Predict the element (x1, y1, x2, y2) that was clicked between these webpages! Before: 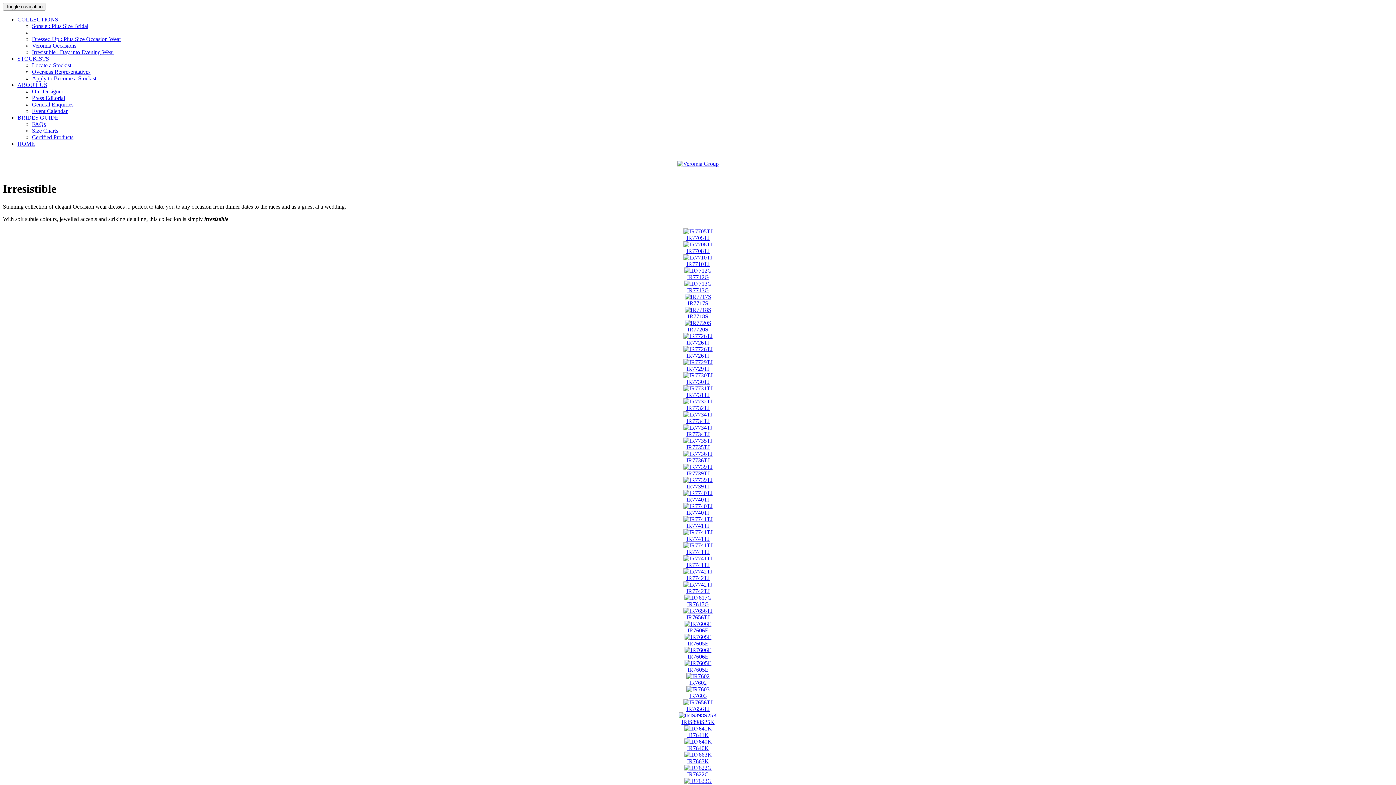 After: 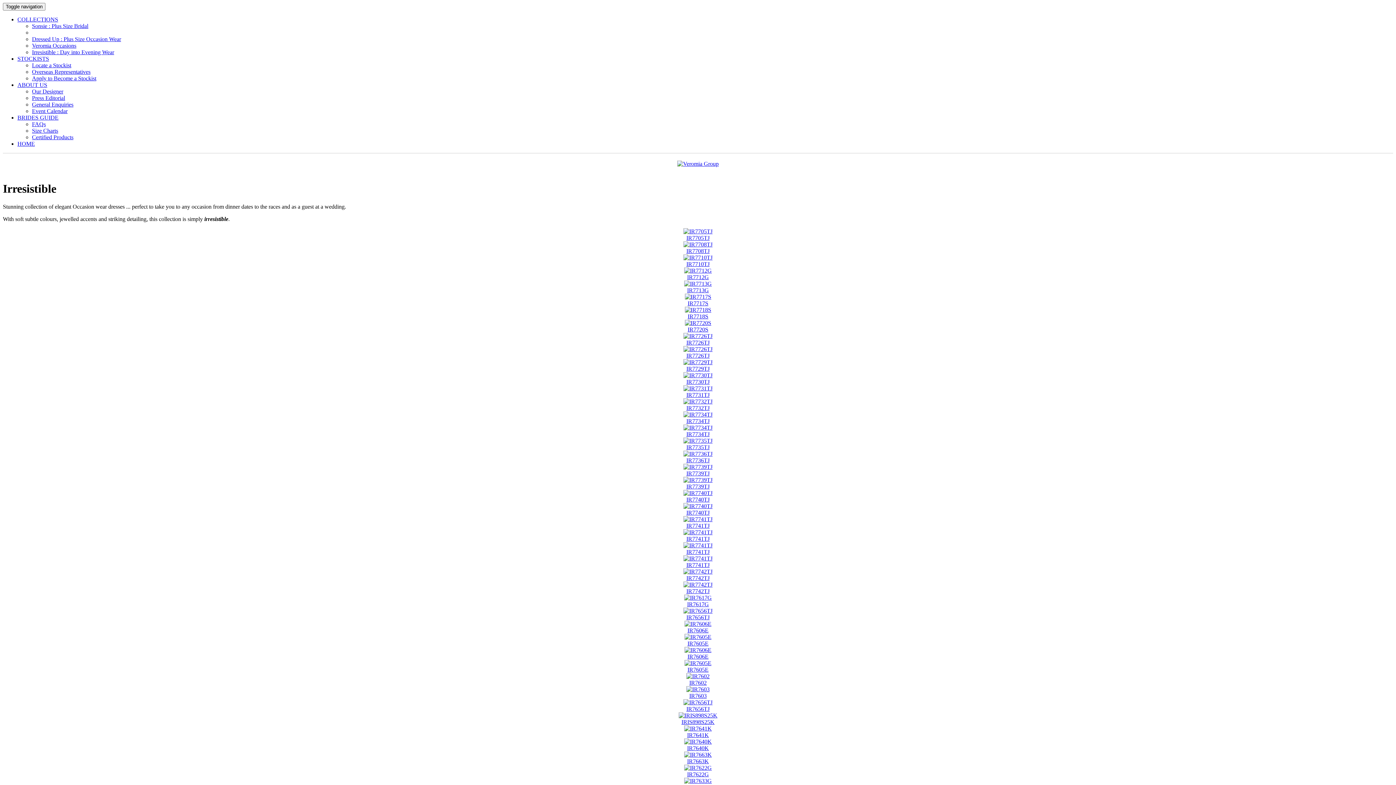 Action: label: COLLECTIONS bbox: (17, 16, 58, 22)